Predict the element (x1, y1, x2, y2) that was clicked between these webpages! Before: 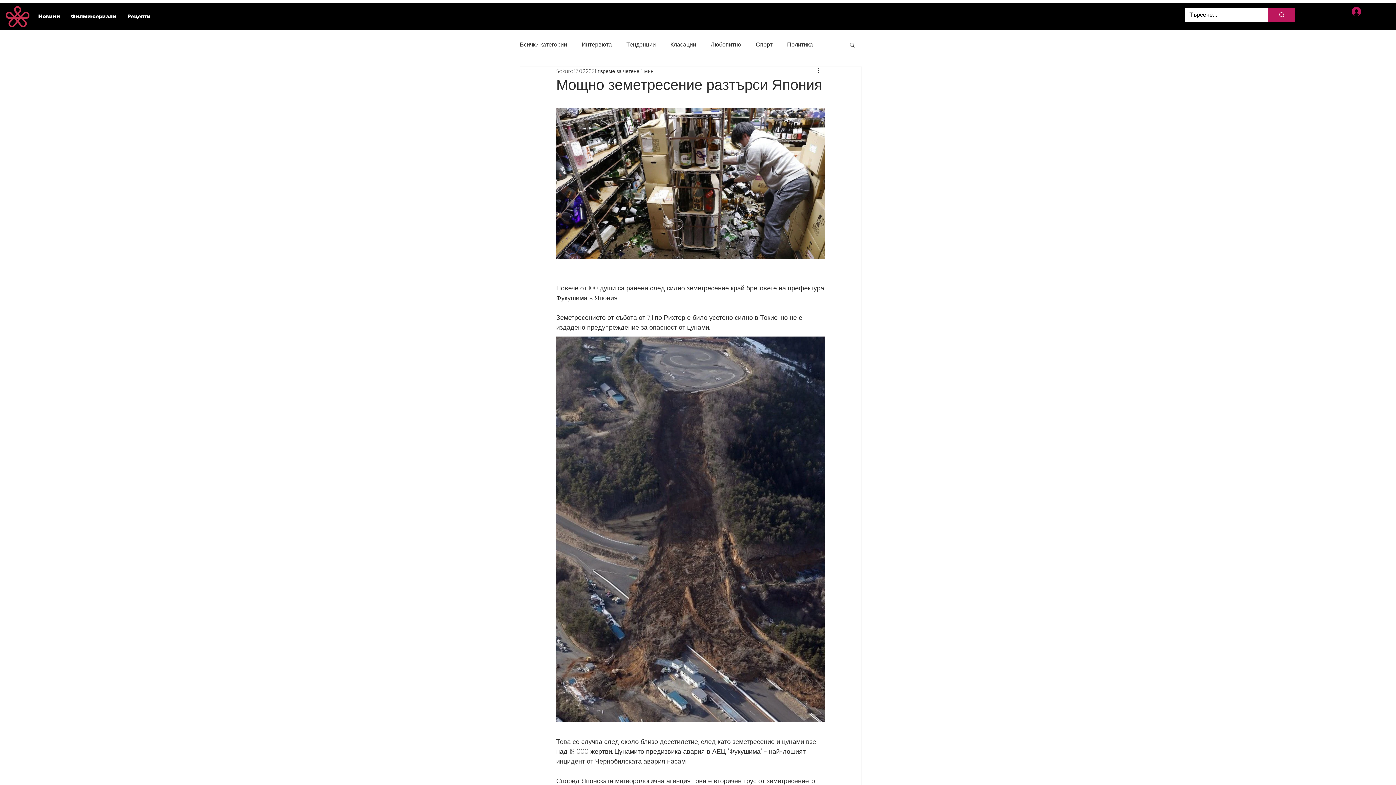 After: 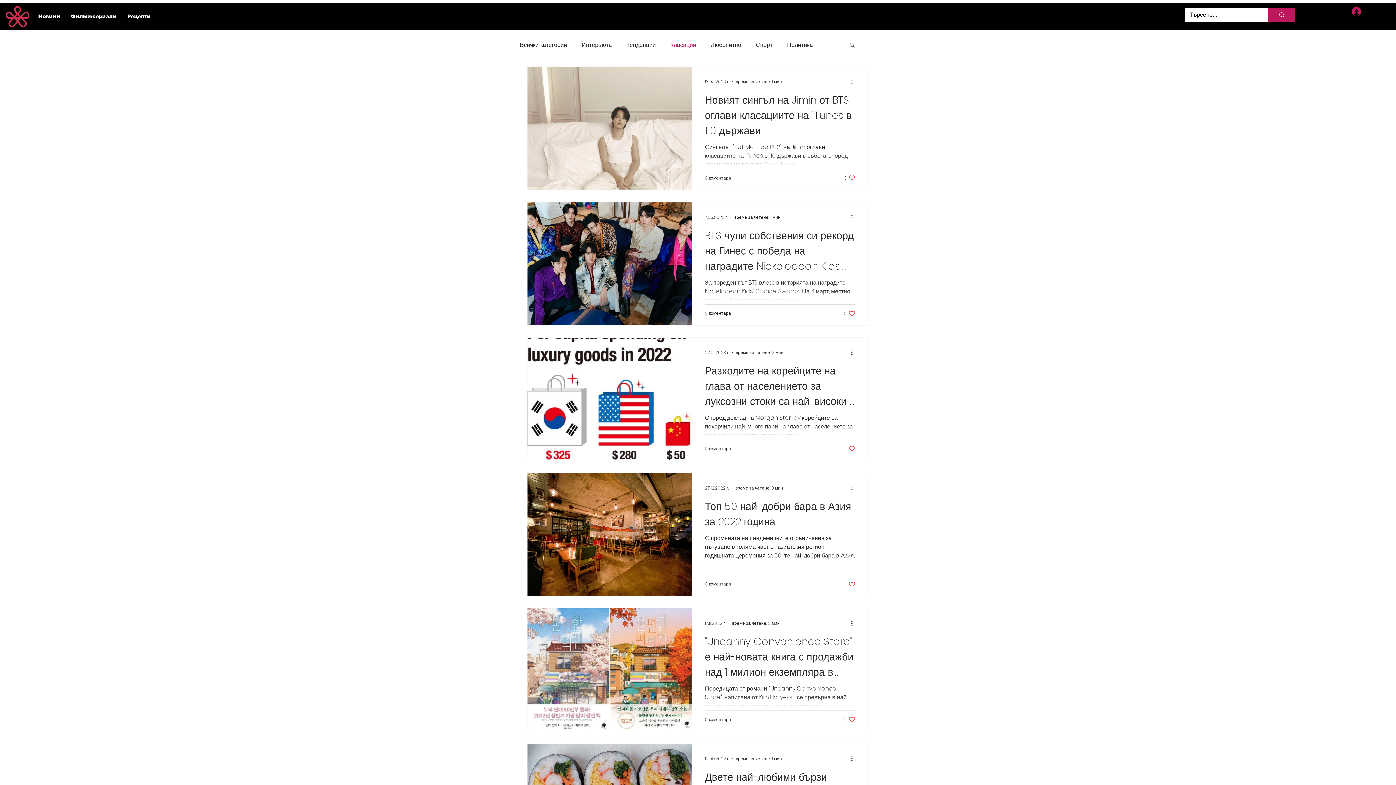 Action: bbox: (670, 40, 696, 48) label: Класации